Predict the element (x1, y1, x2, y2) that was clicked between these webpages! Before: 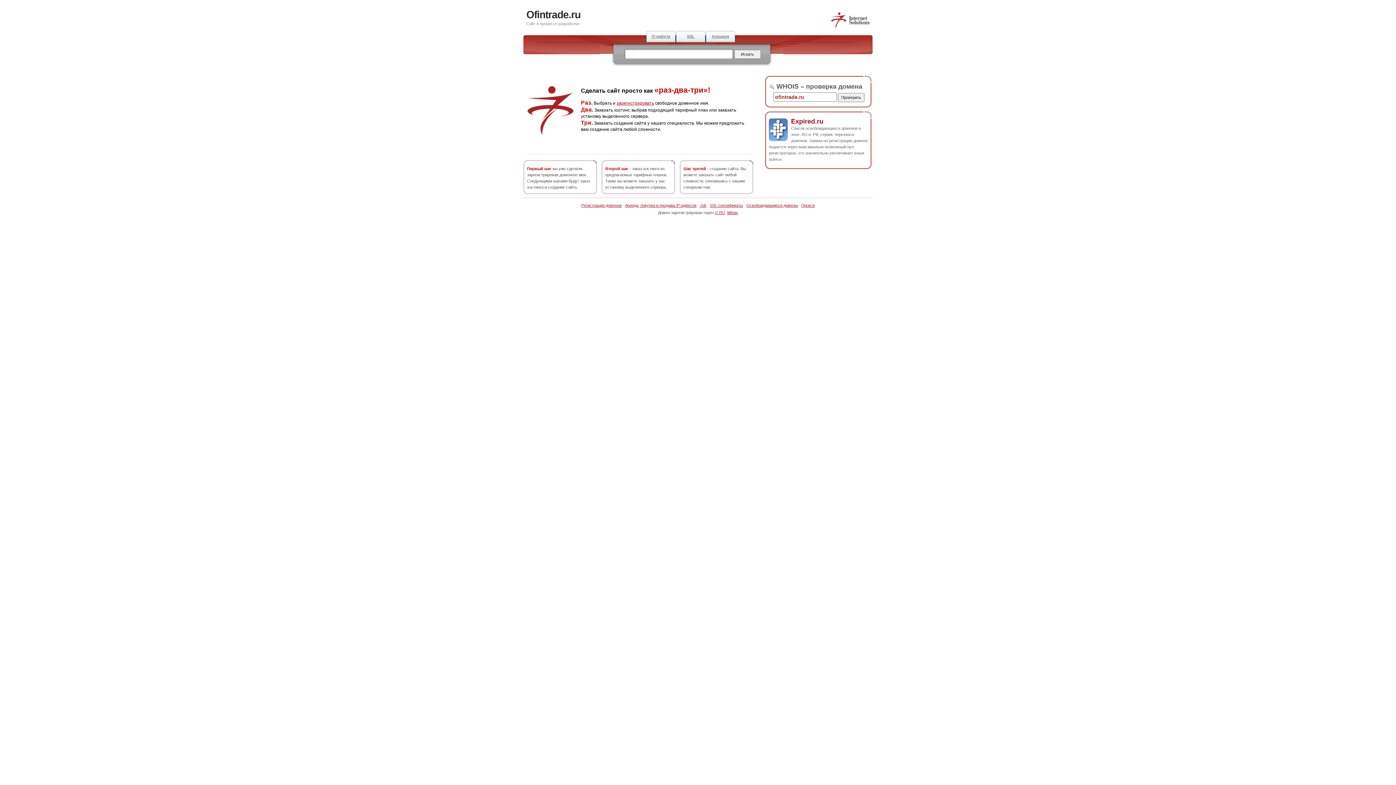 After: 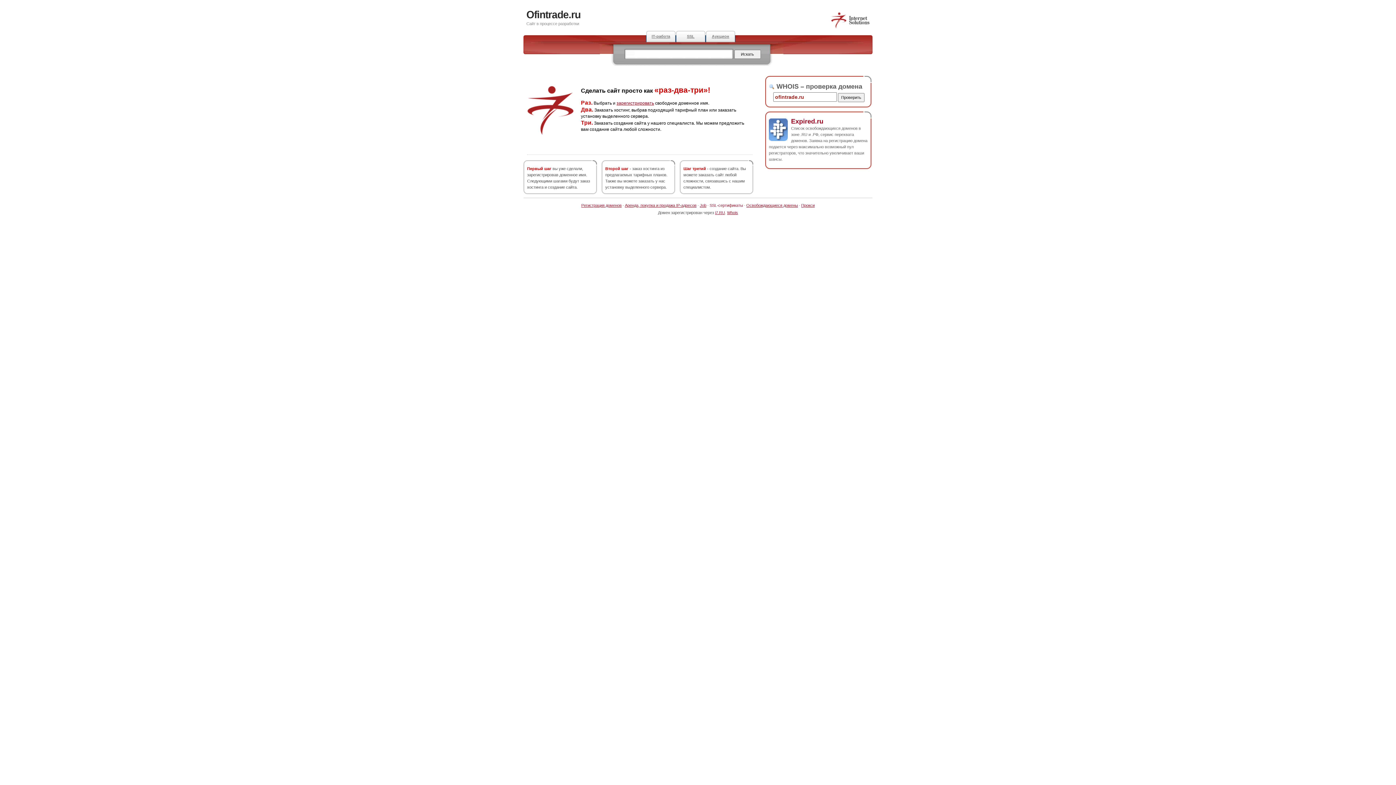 Action: label: SSL-сертификаты bbox: (709, 203, 743, 207)